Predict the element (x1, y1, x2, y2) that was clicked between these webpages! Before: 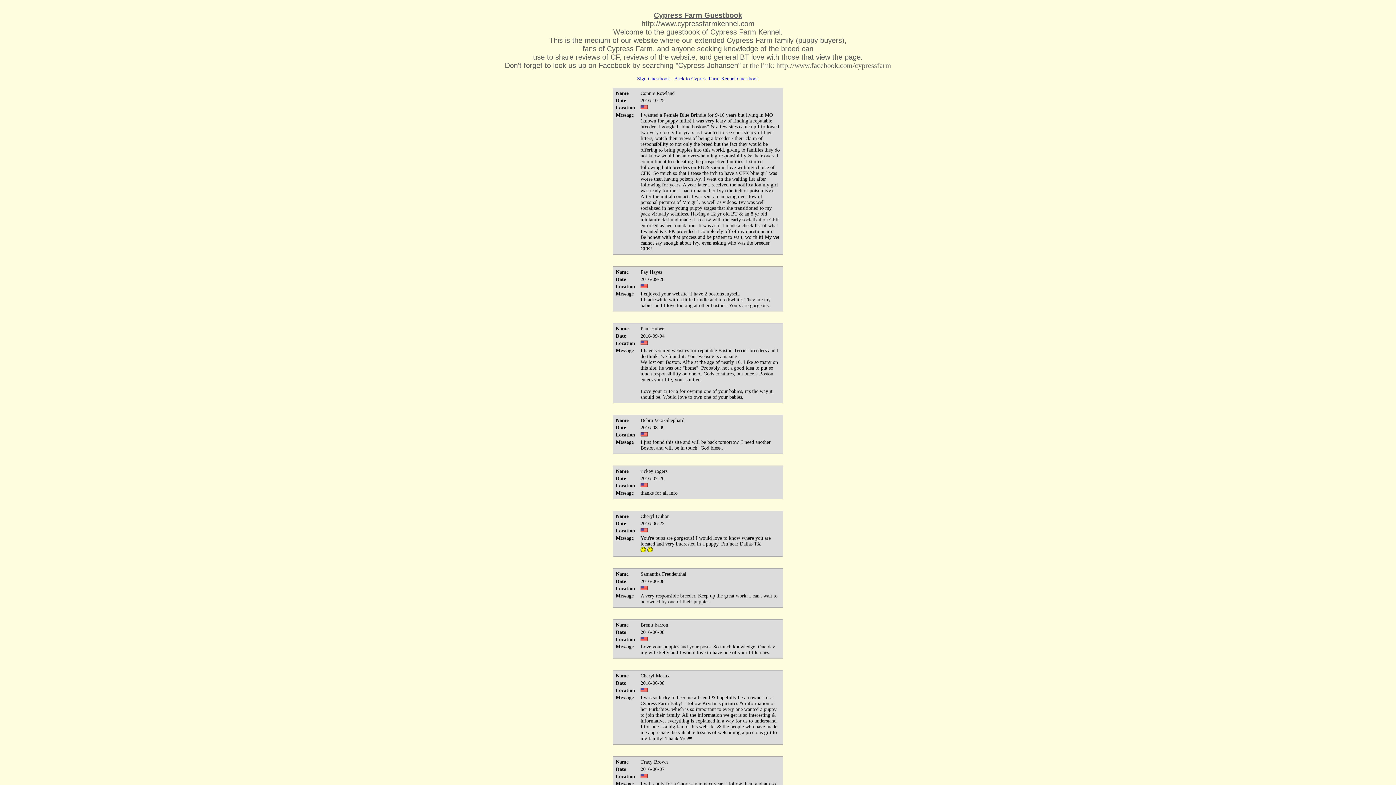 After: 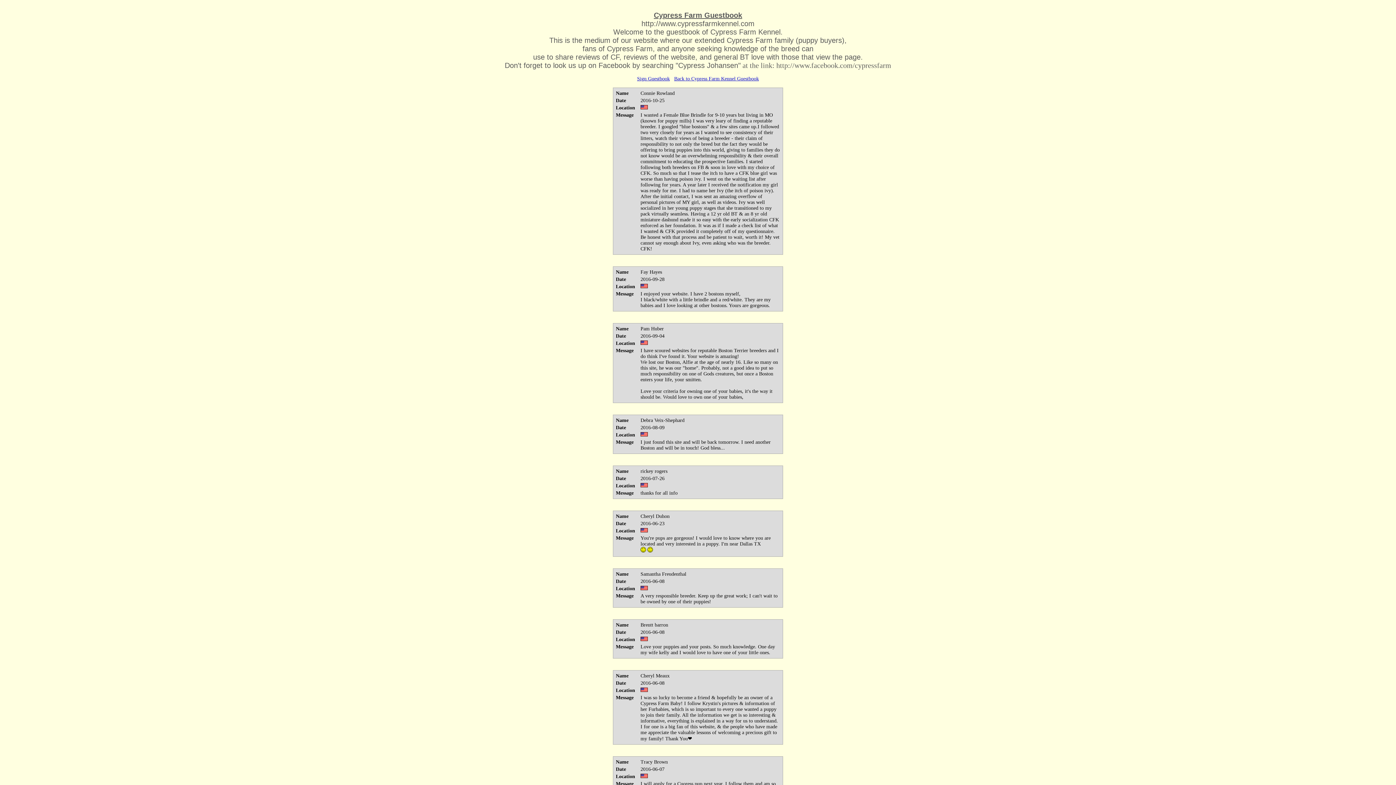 Action: bbox: (640, 637, 648, 642)